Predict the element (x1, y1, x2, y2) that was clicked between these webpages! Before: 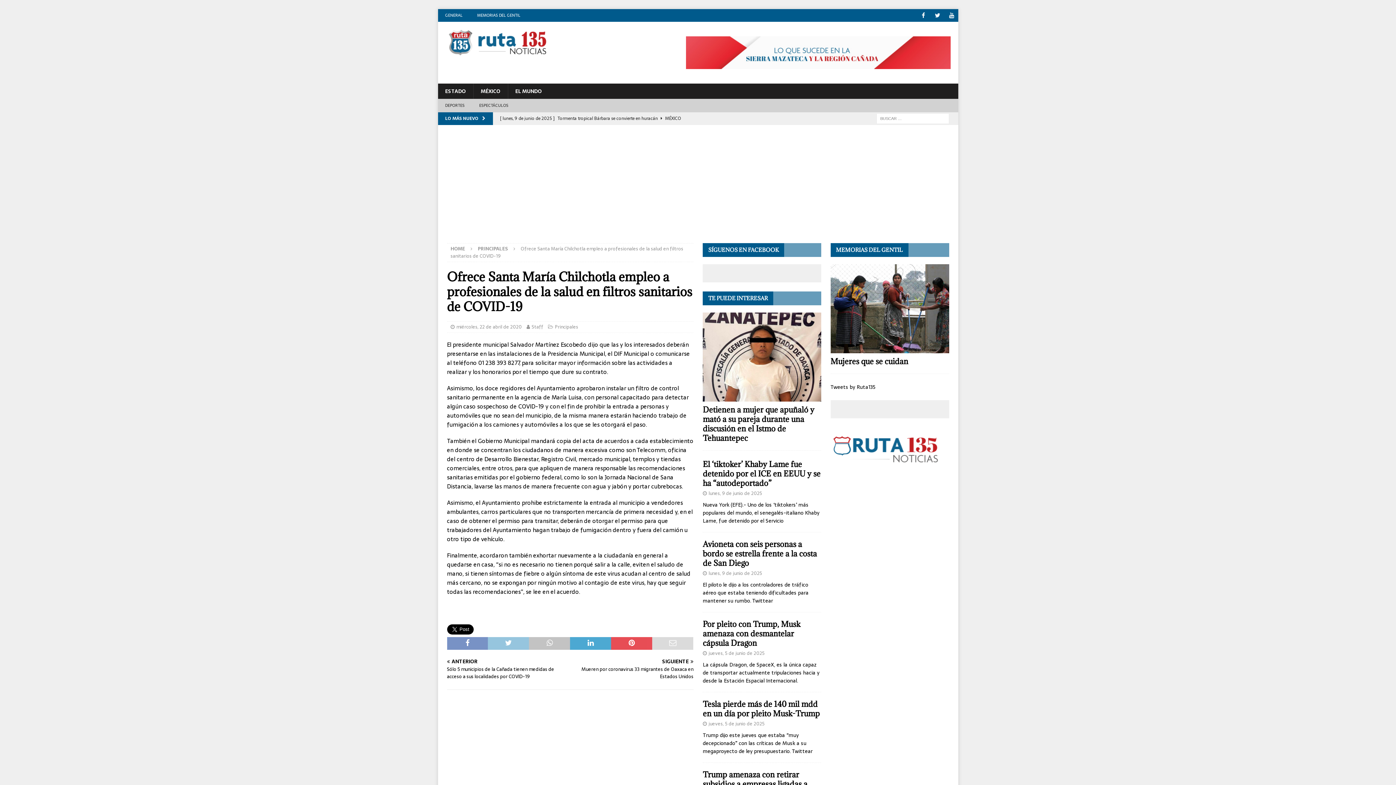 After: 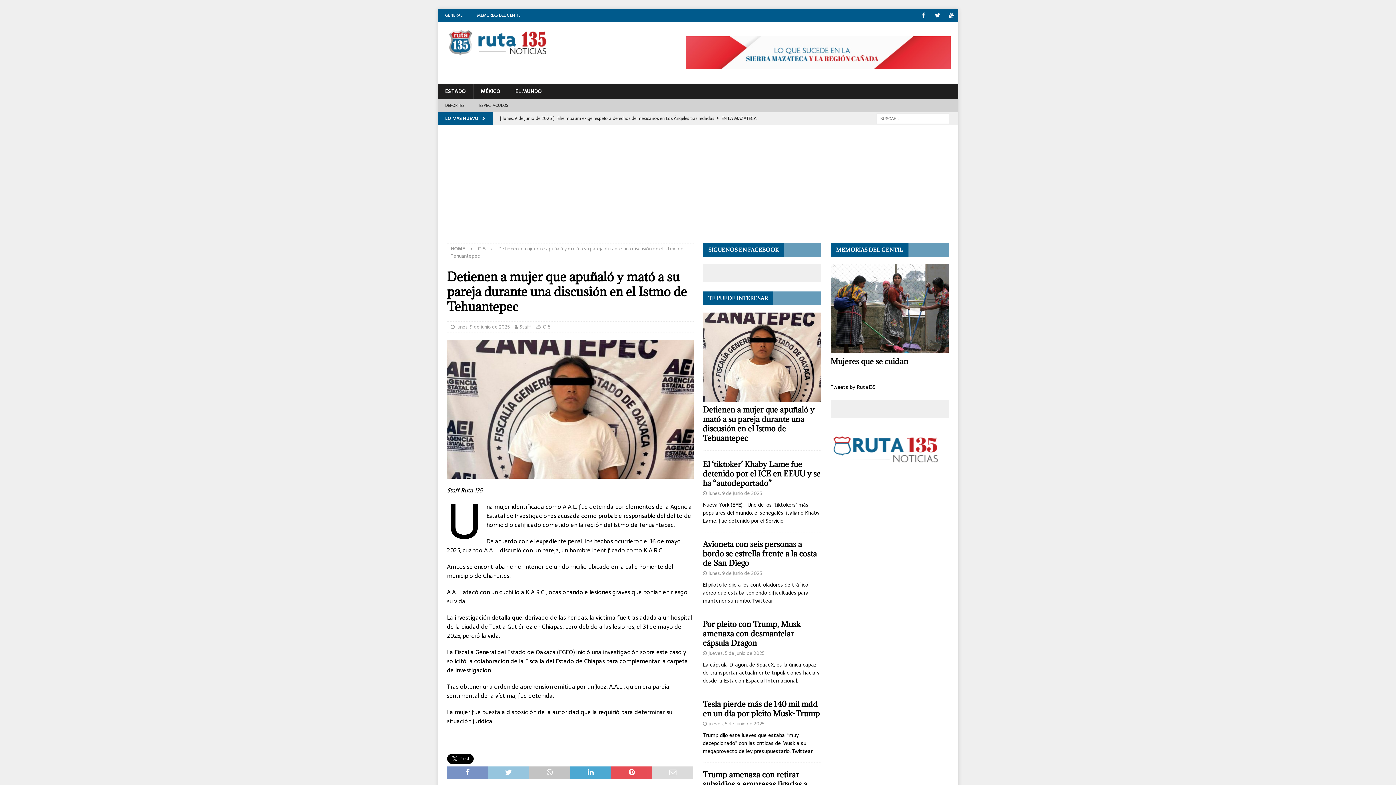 Action: label: Detienen a mujer que apuñaló y mató a su pareja durante una discusión en el Istmo de Tehuantepec bbox: (703, 404, 814, 443)